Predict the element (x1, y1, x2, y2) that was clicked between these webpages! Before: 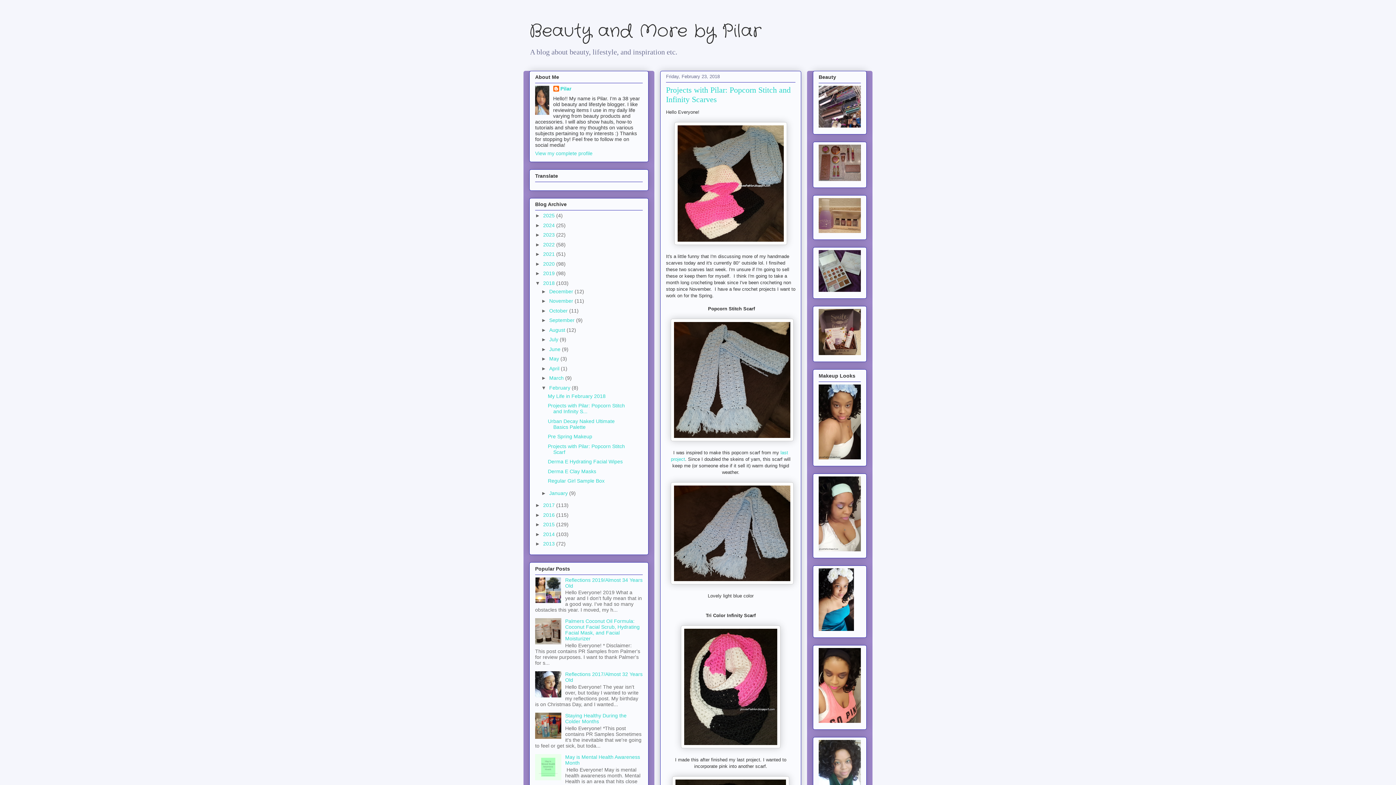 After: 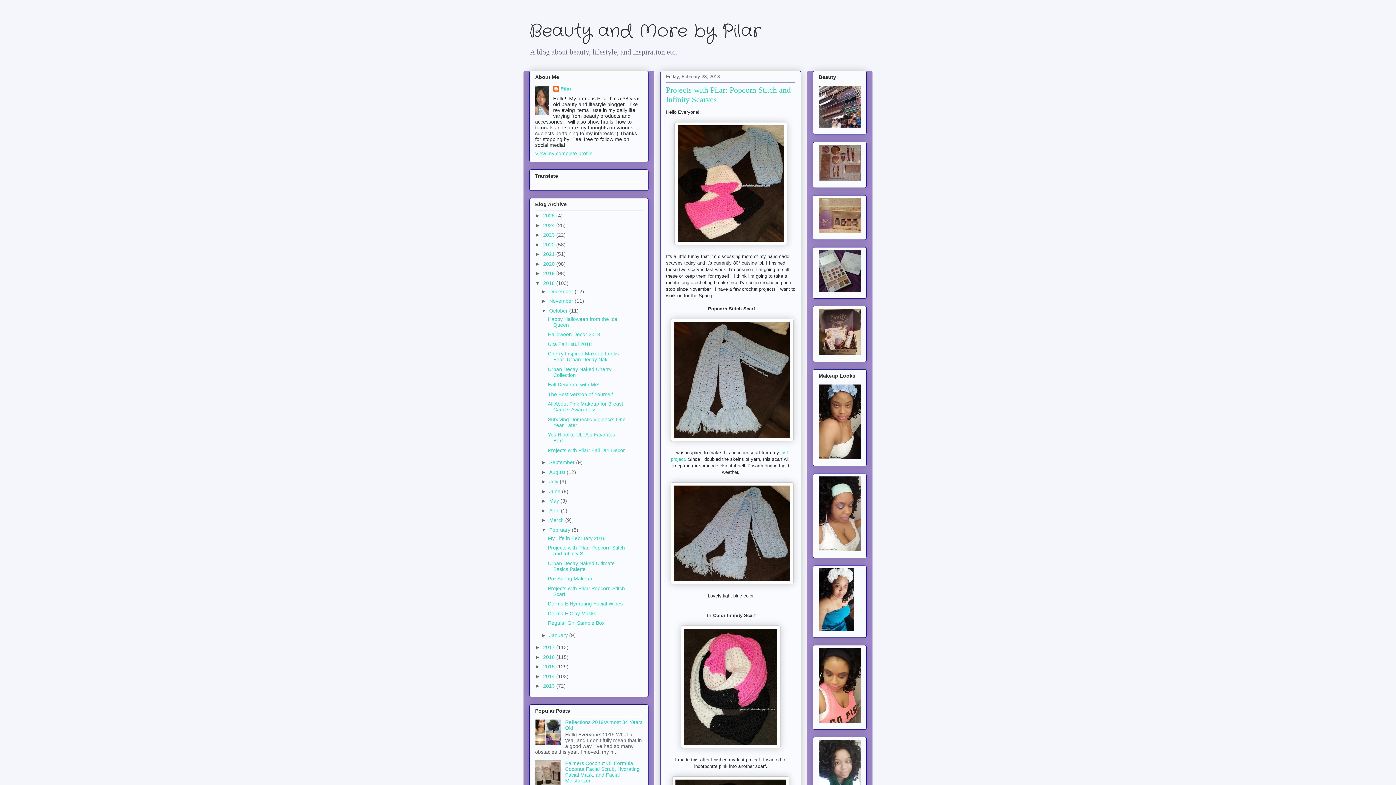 Action: label: ►   bbox: (541, 307, 549, 313)